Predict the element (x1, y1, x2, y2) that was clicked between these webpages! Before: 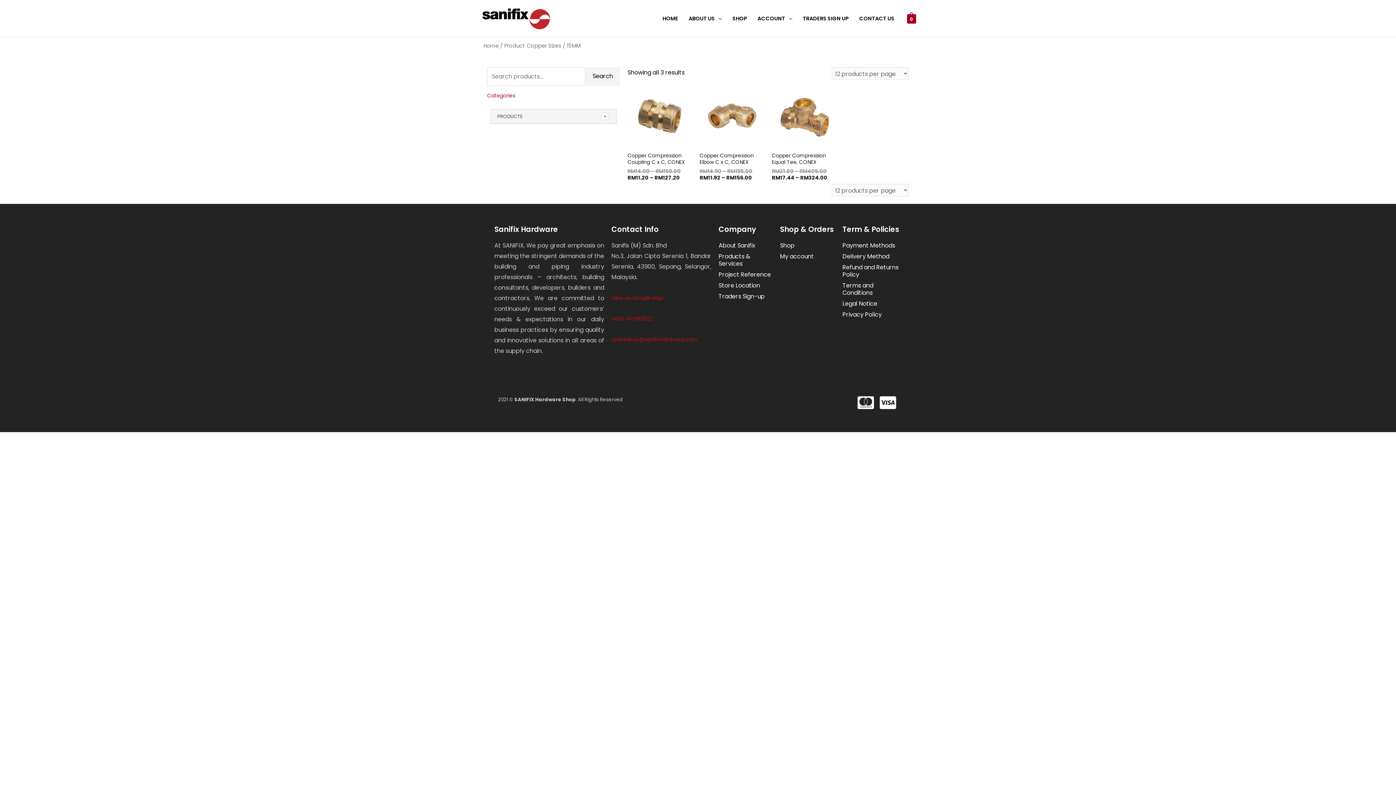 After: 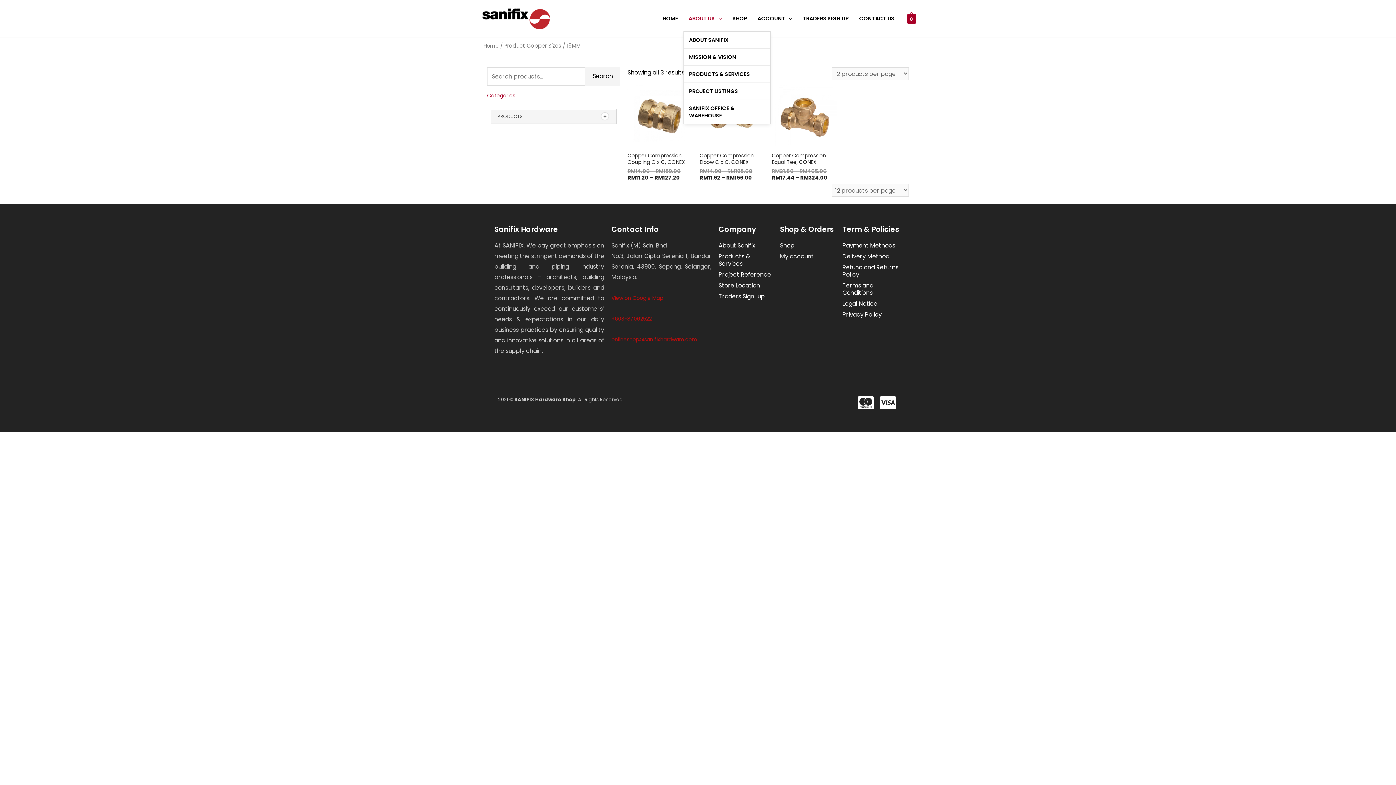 Action: bbox: (683, 5, 727, 31) label: ABOUT US